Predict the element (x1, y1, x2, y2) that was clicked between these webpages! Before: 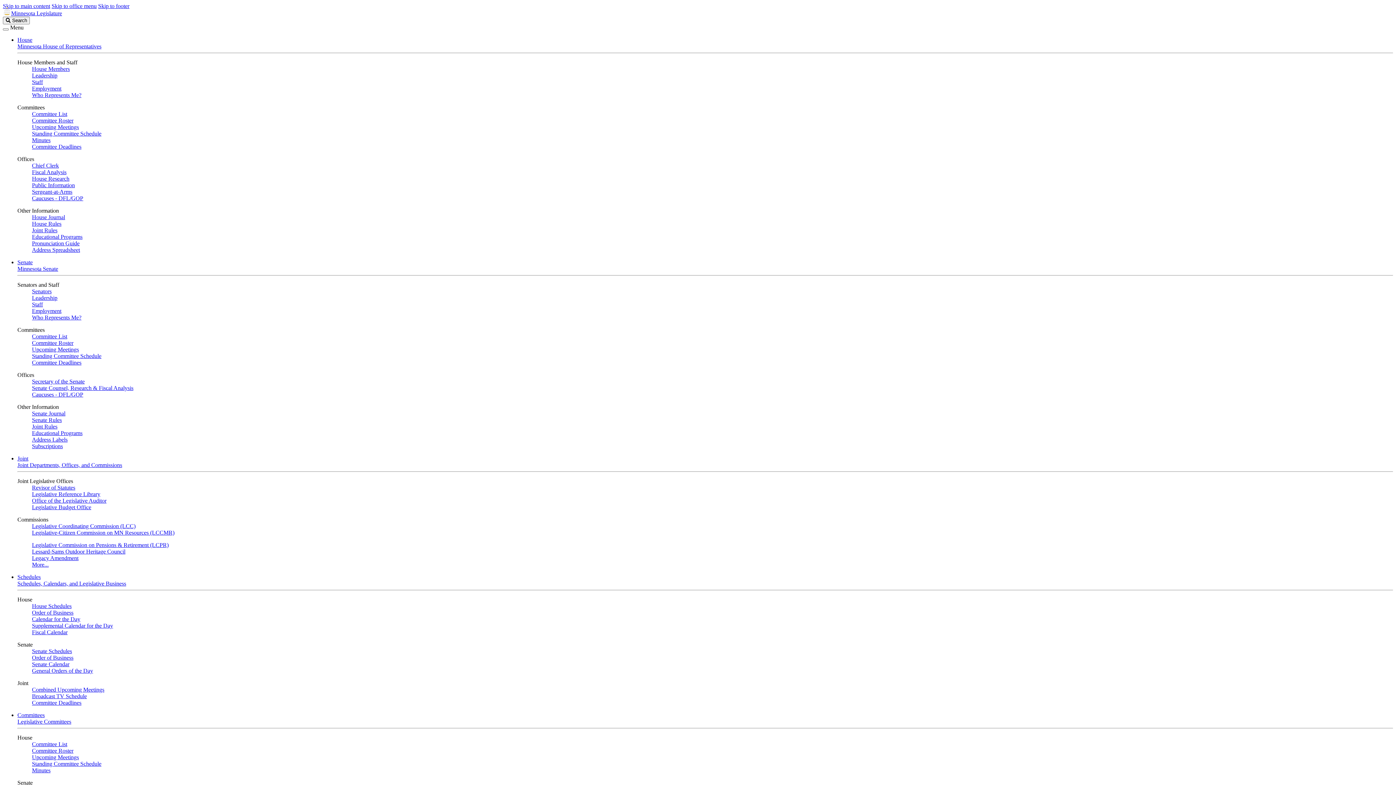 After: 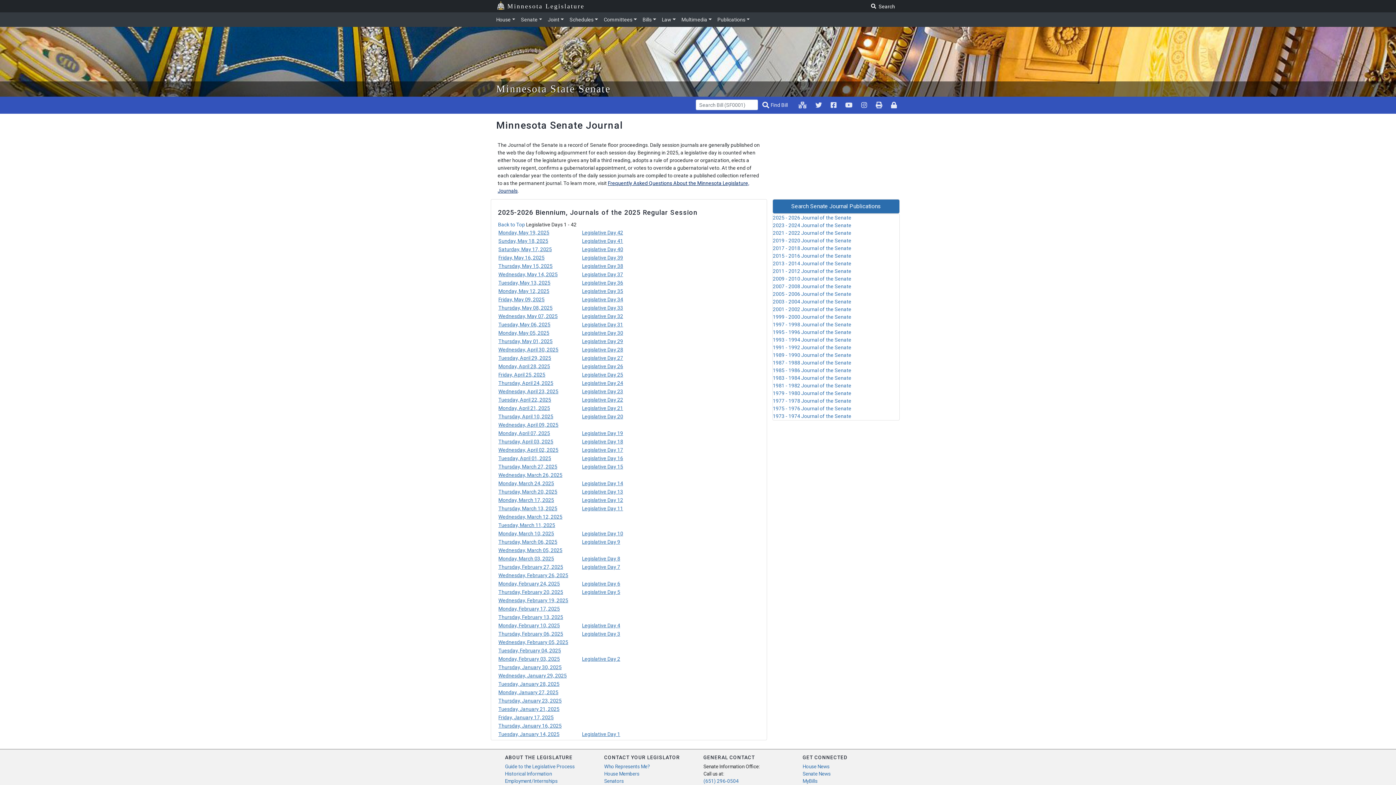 Action: label: Senate Journal bbox: (32, 410, 65, 416)